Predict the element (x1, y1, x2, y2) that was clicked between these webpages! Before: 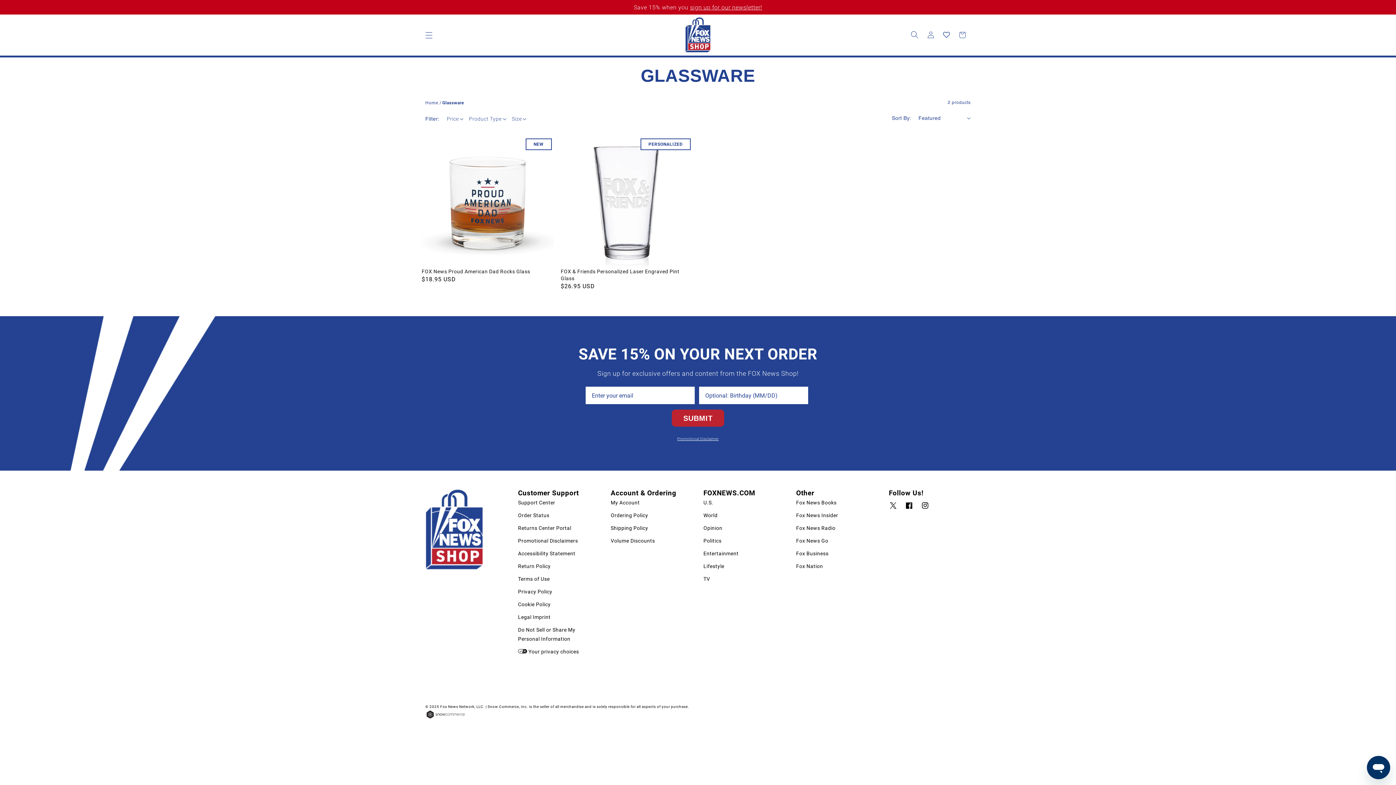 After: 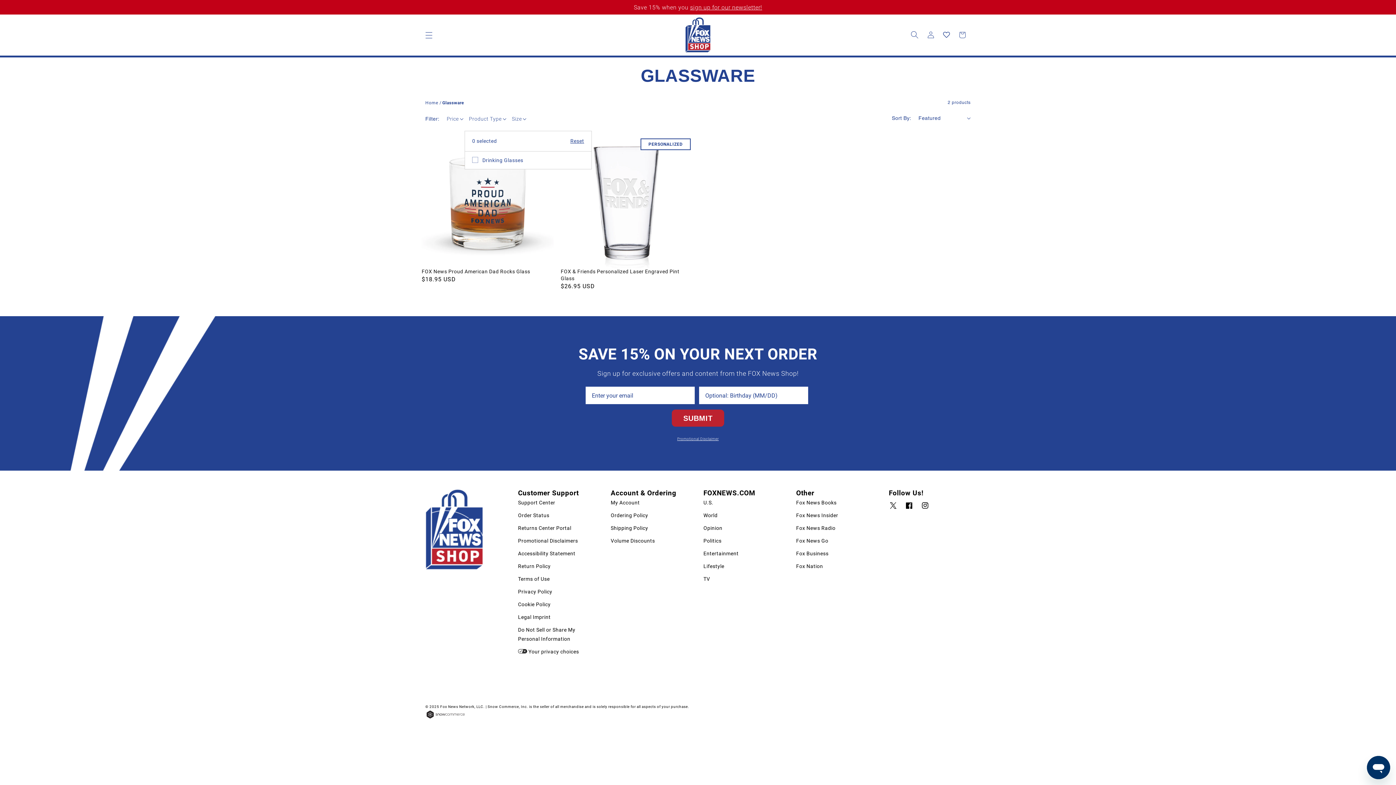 Action: bbox: (469, 114, 506, 123) label: Product Type